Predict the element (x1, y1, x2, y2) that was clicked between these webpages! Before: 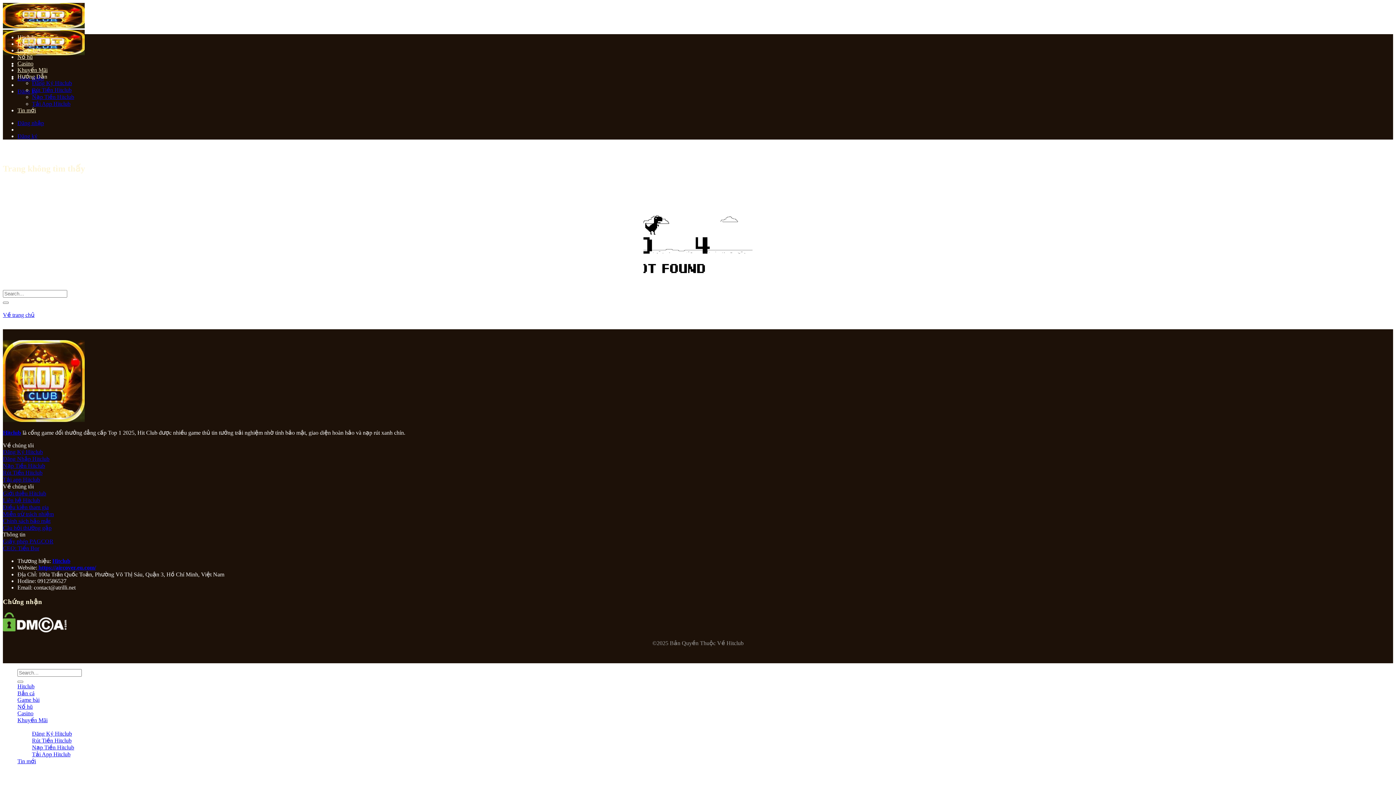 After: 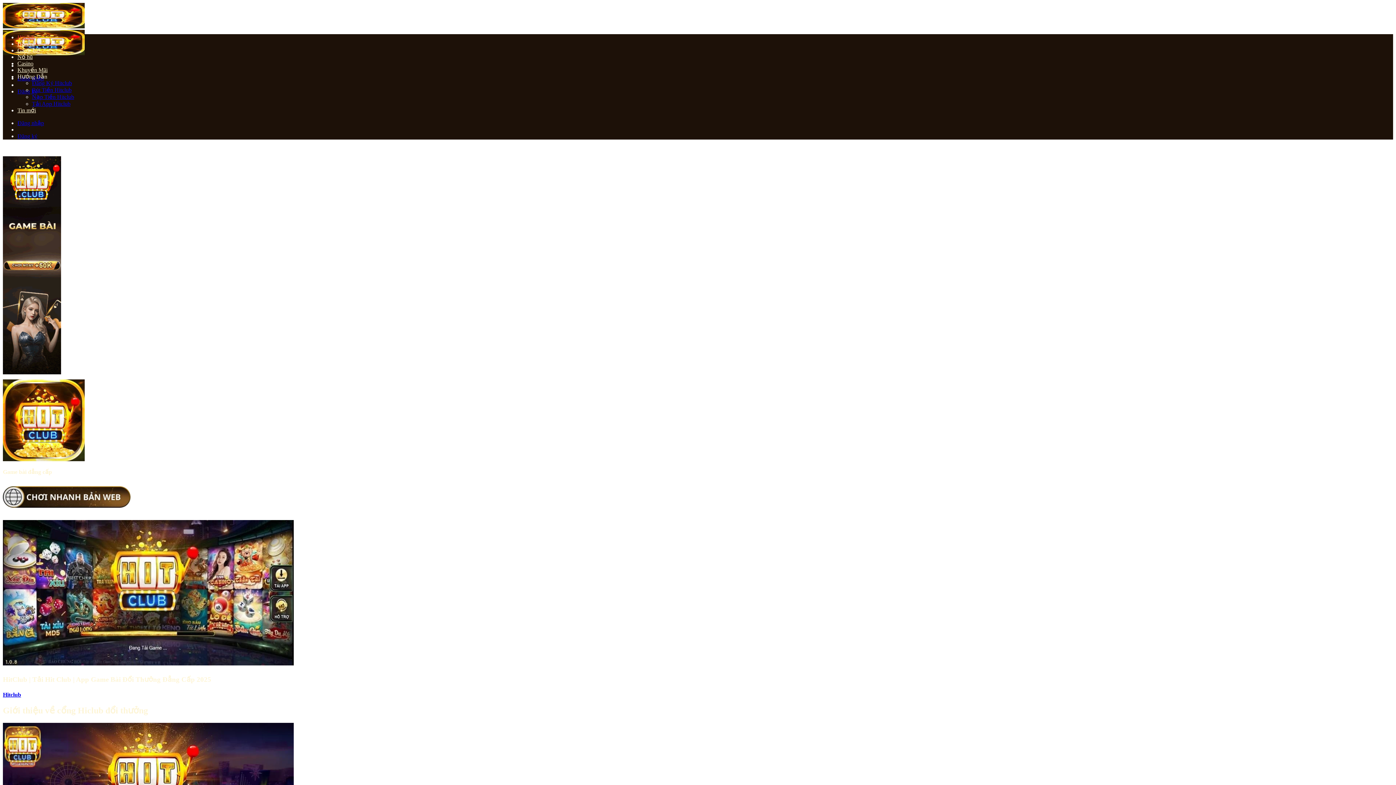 Action: bbox: (2, 429, 21, 435) label: Hitclub